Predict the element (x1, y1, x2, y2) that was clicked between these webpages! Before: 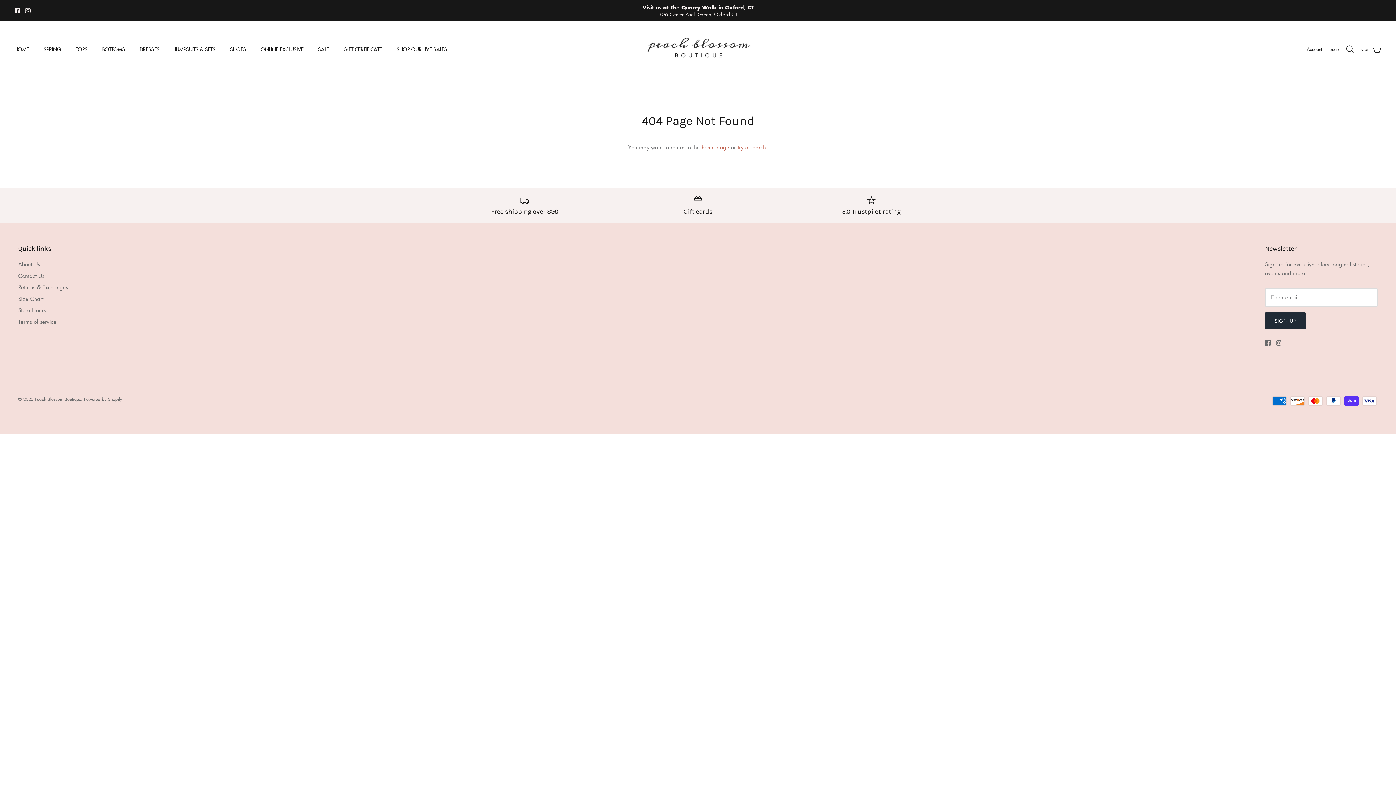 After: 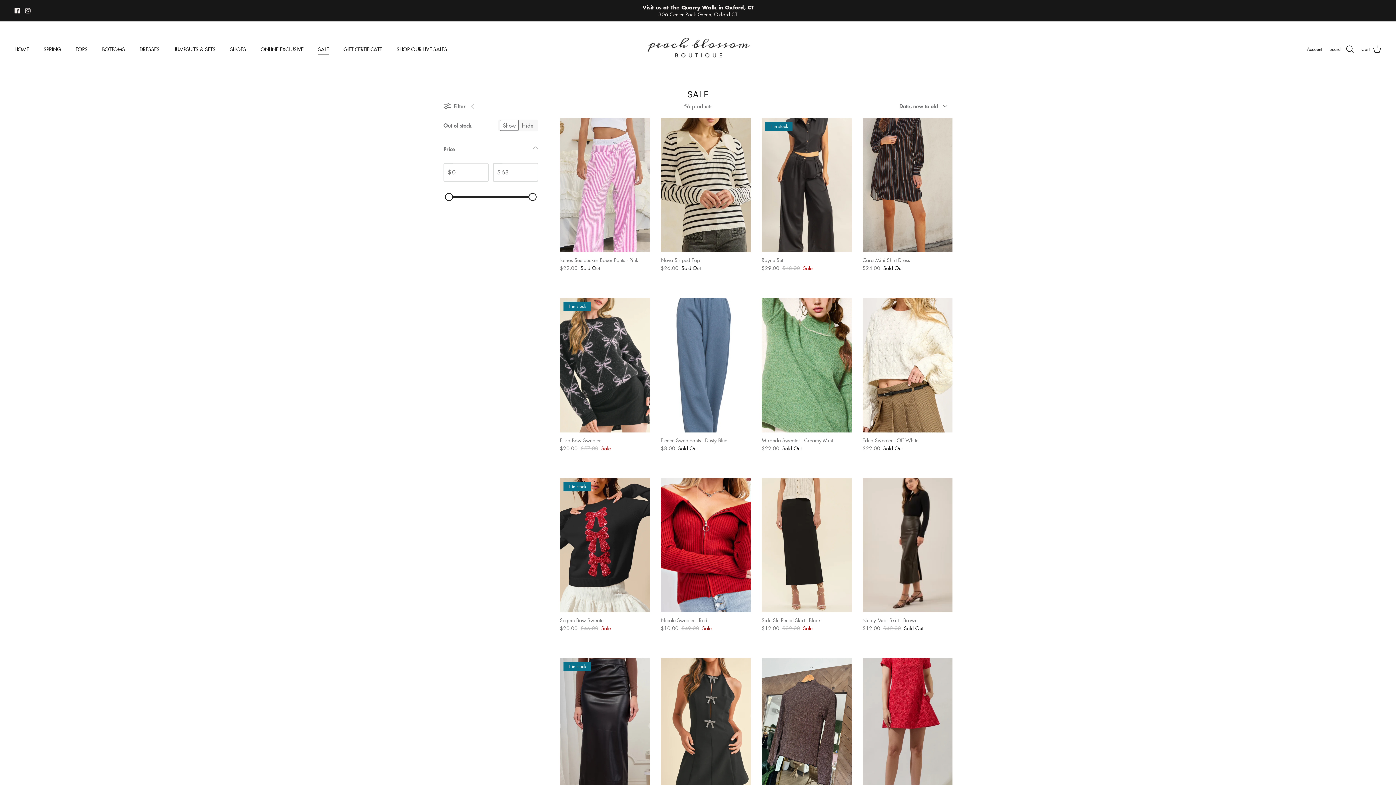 Action: label: SALE bbox: (311, 37, 335, 61)